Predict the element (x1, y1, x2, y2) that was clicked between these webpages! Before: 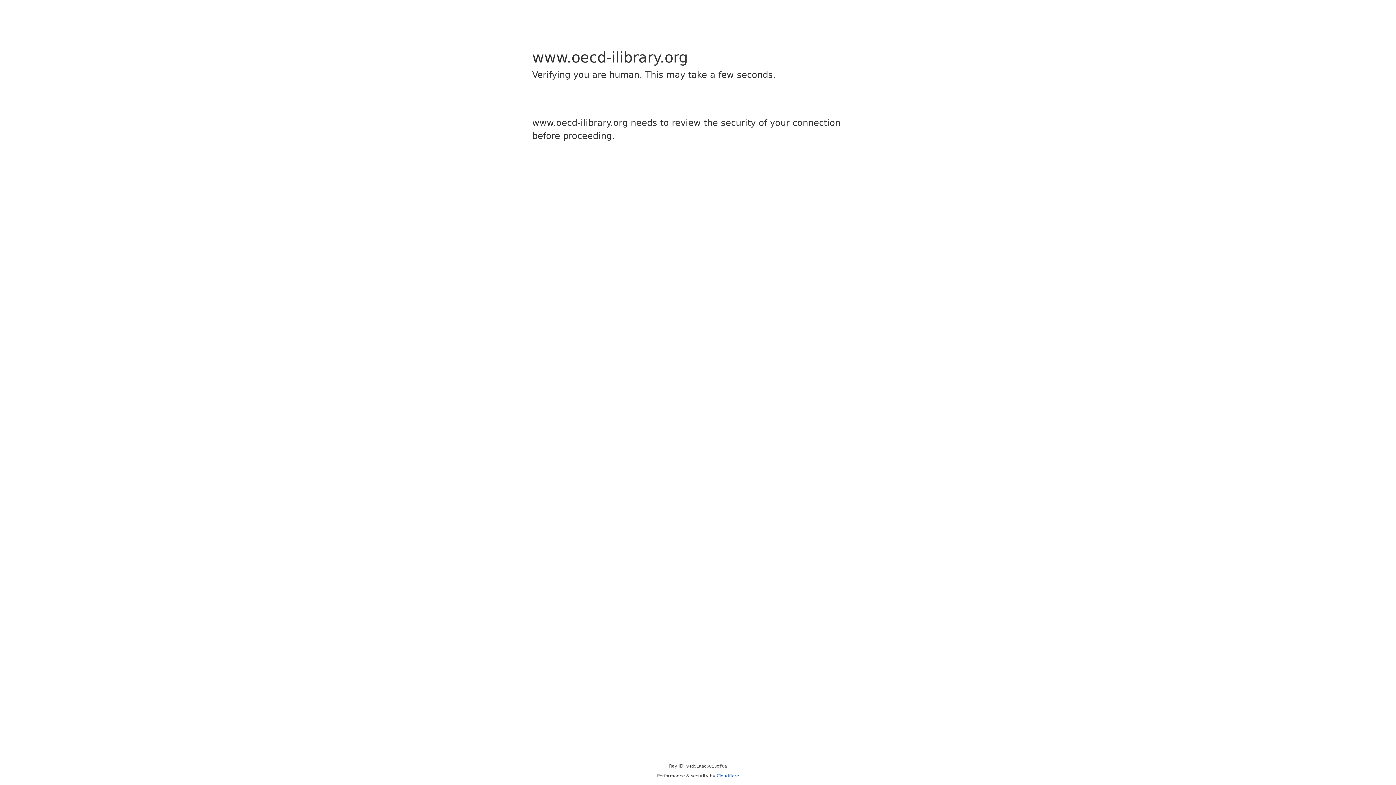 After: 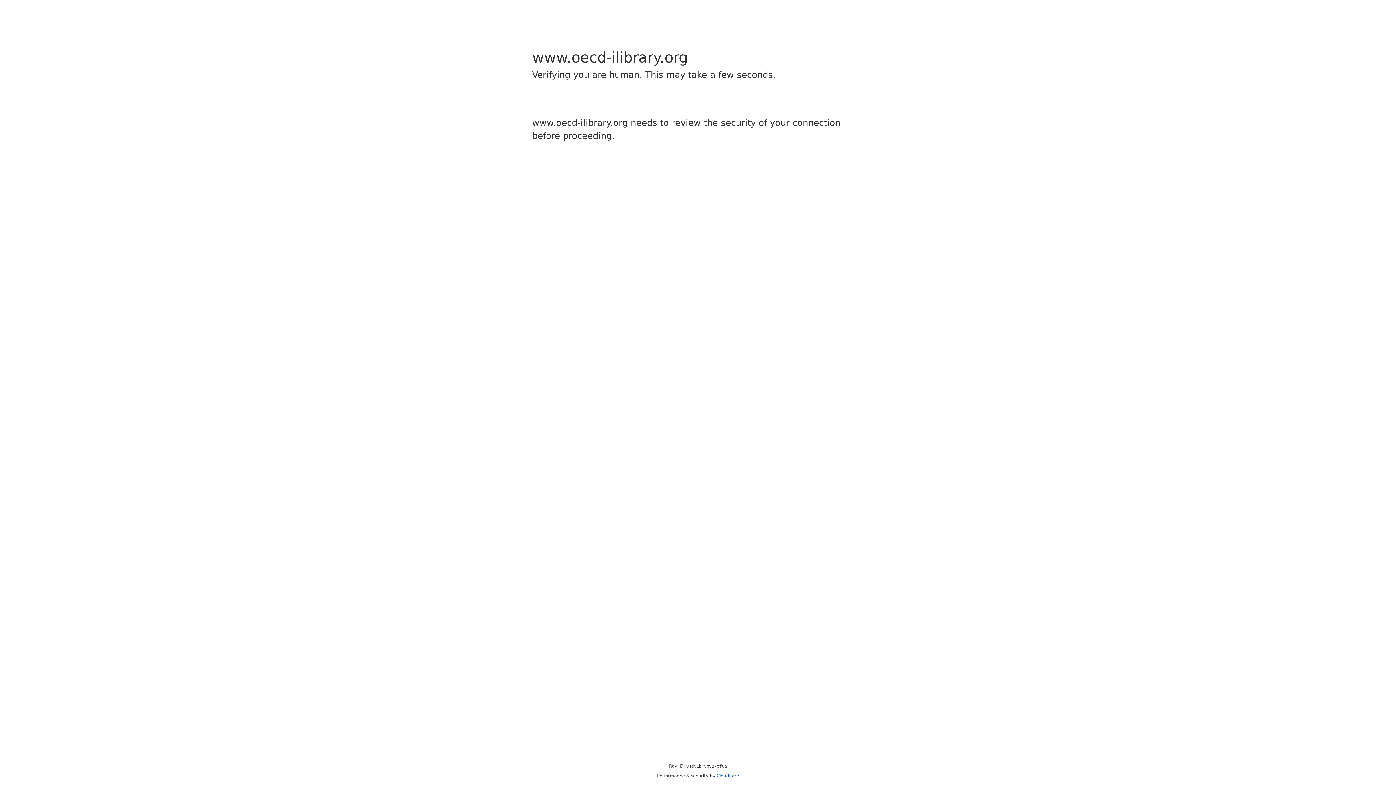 Action: label: Cloudflare bbox: (716, 773, 739, 778)